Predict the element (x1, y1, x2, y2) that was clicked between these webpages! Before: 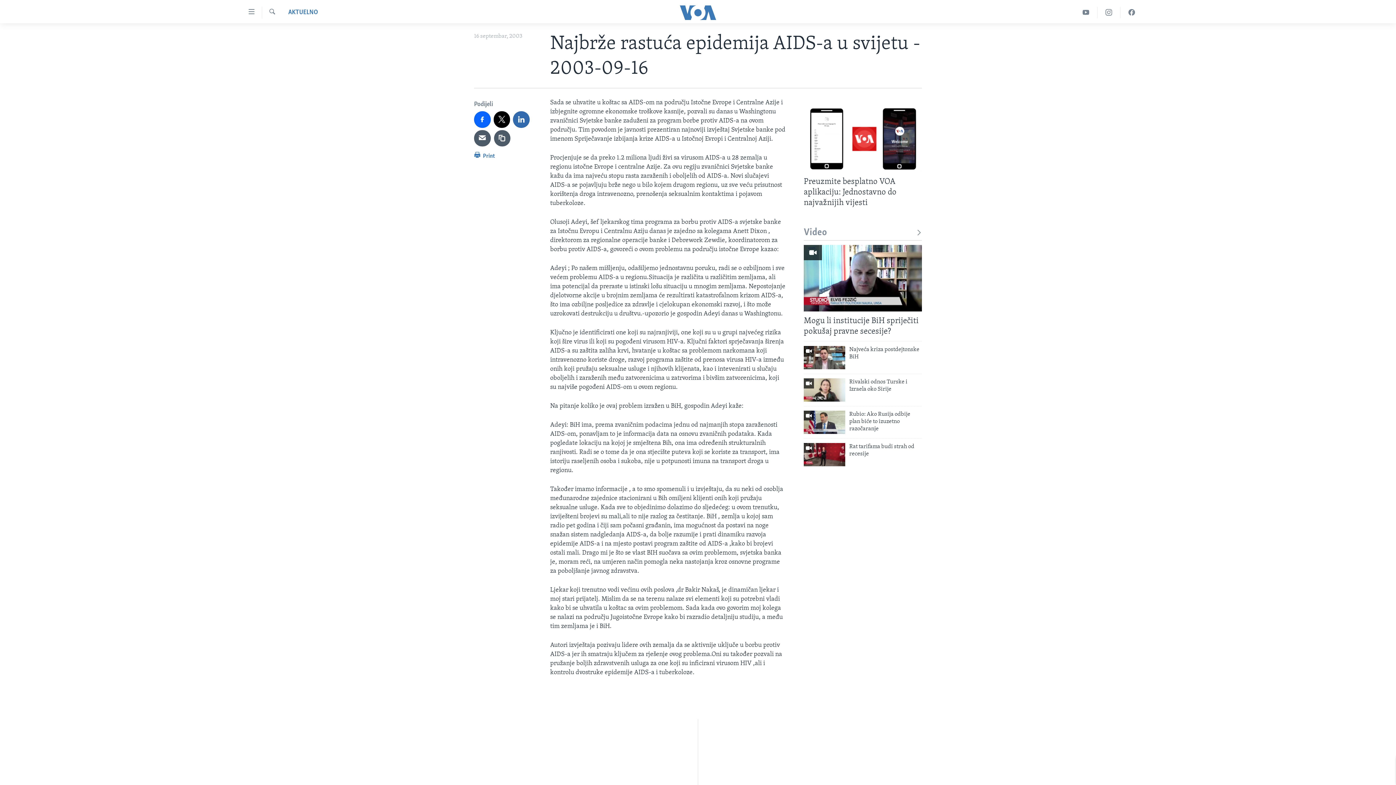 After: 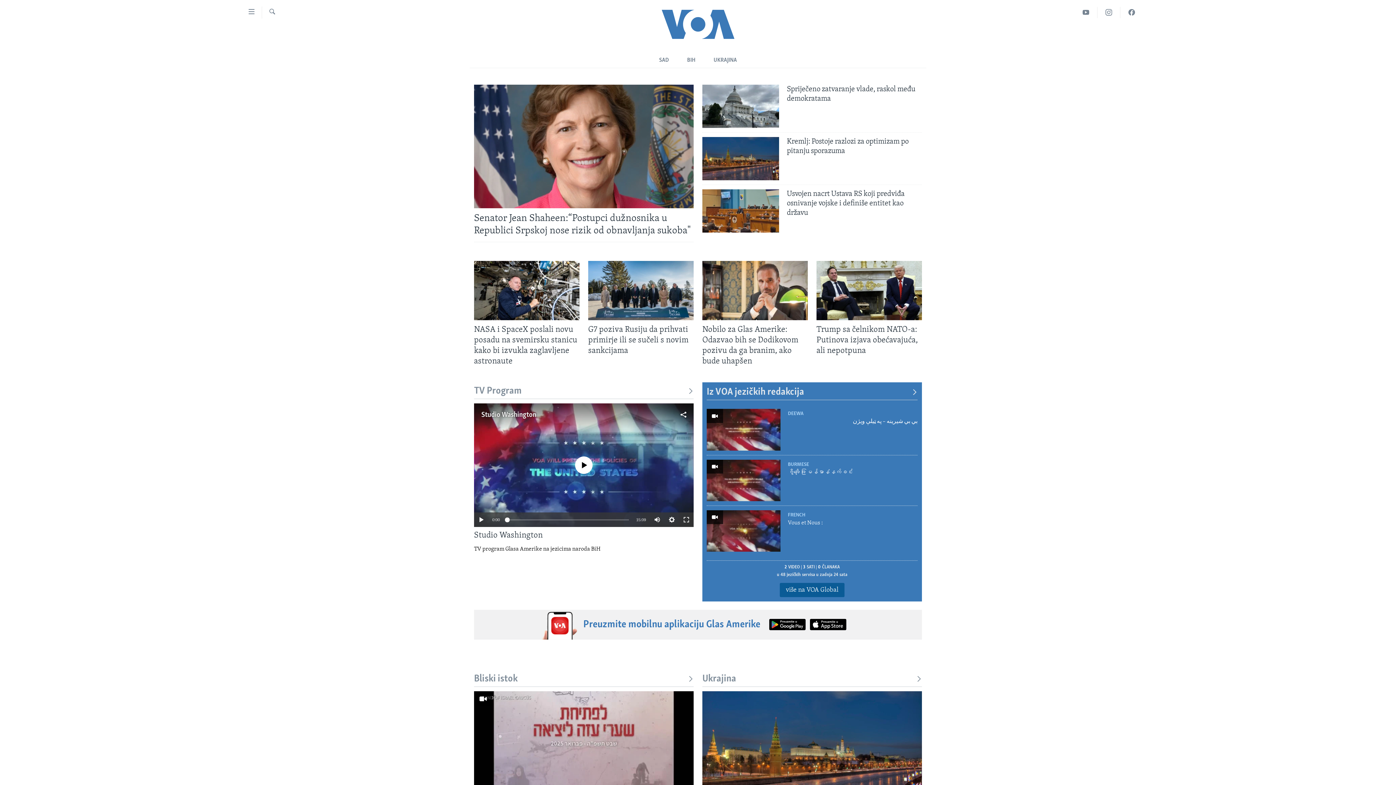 Action: bbox: (661, 5, 734, 19)